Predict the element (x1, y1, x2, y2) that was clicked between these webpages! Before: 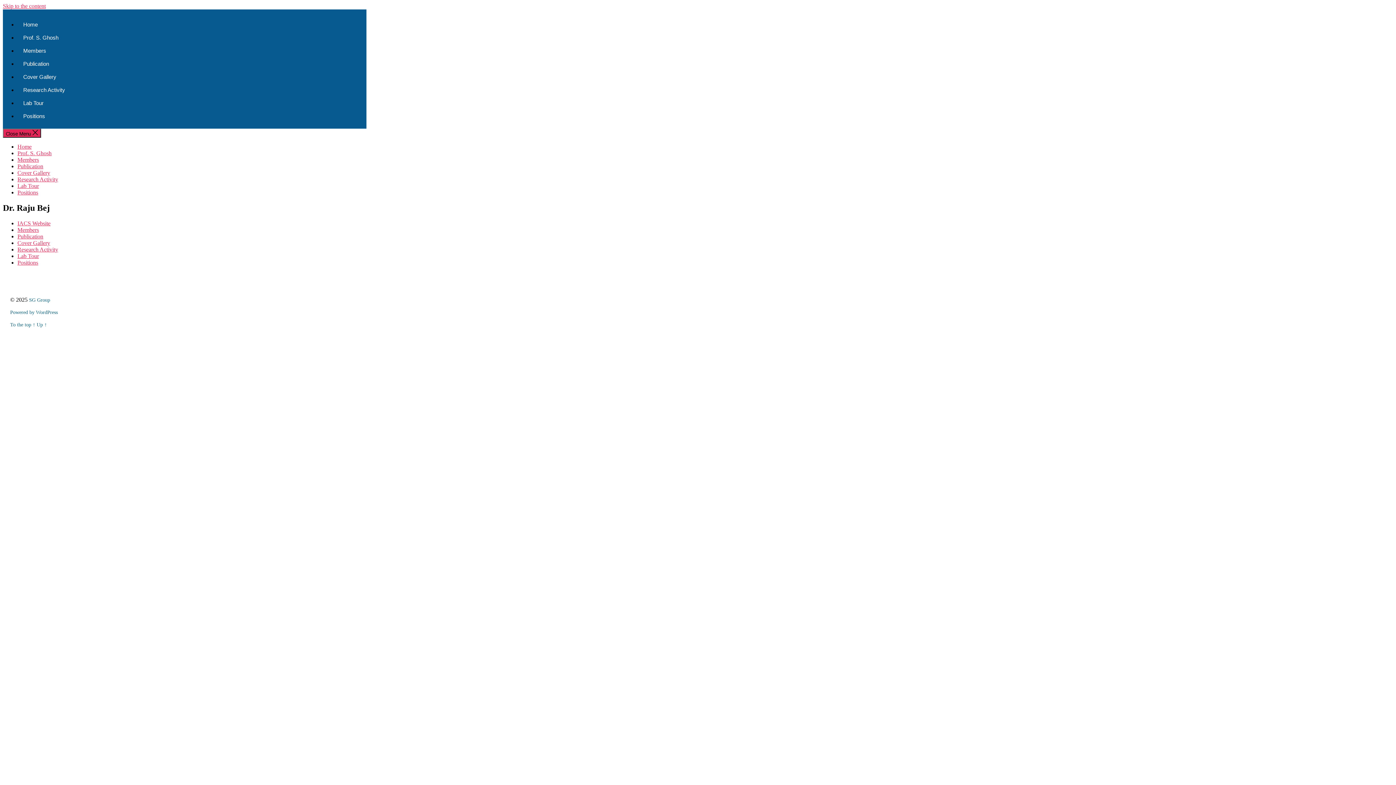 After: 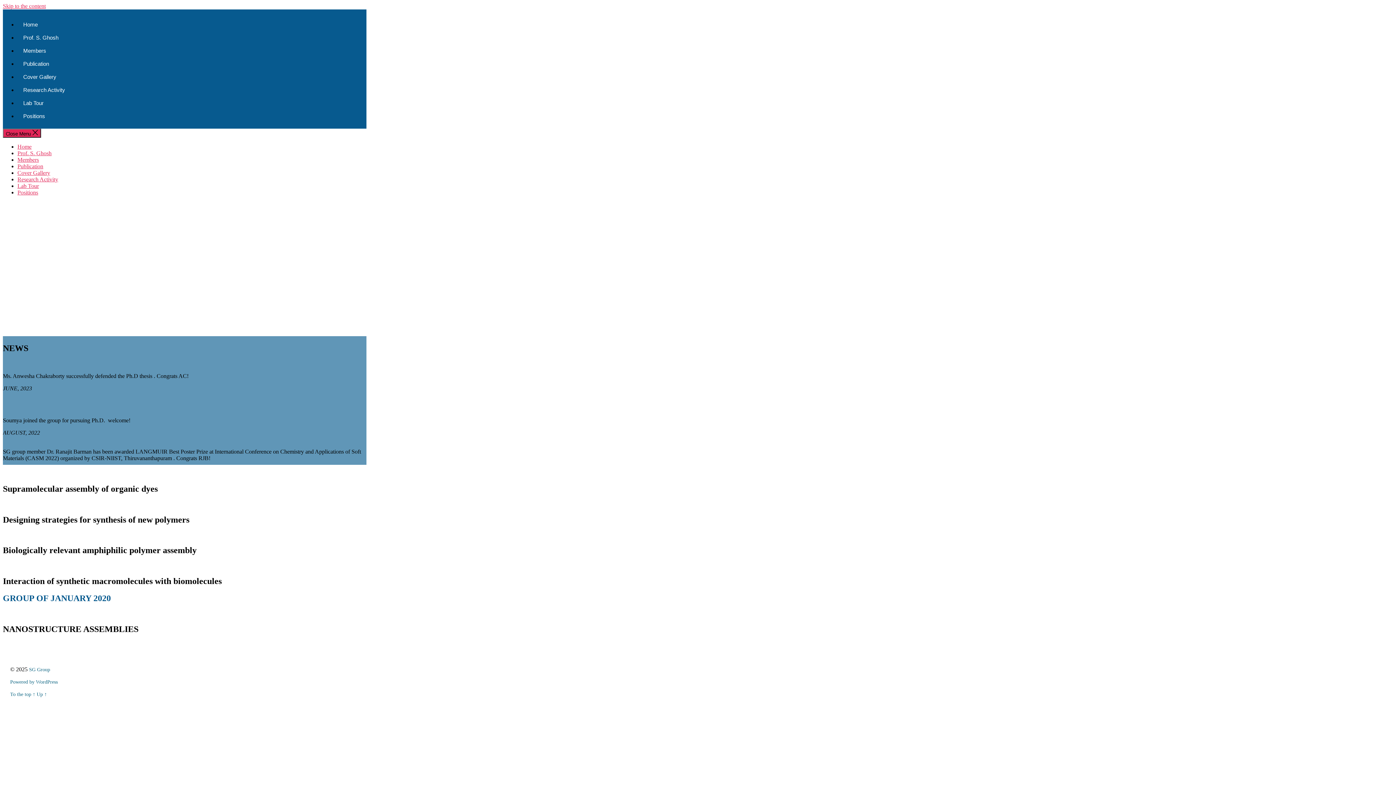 Action: label: Home bbox: (17, 143, 31, 149)